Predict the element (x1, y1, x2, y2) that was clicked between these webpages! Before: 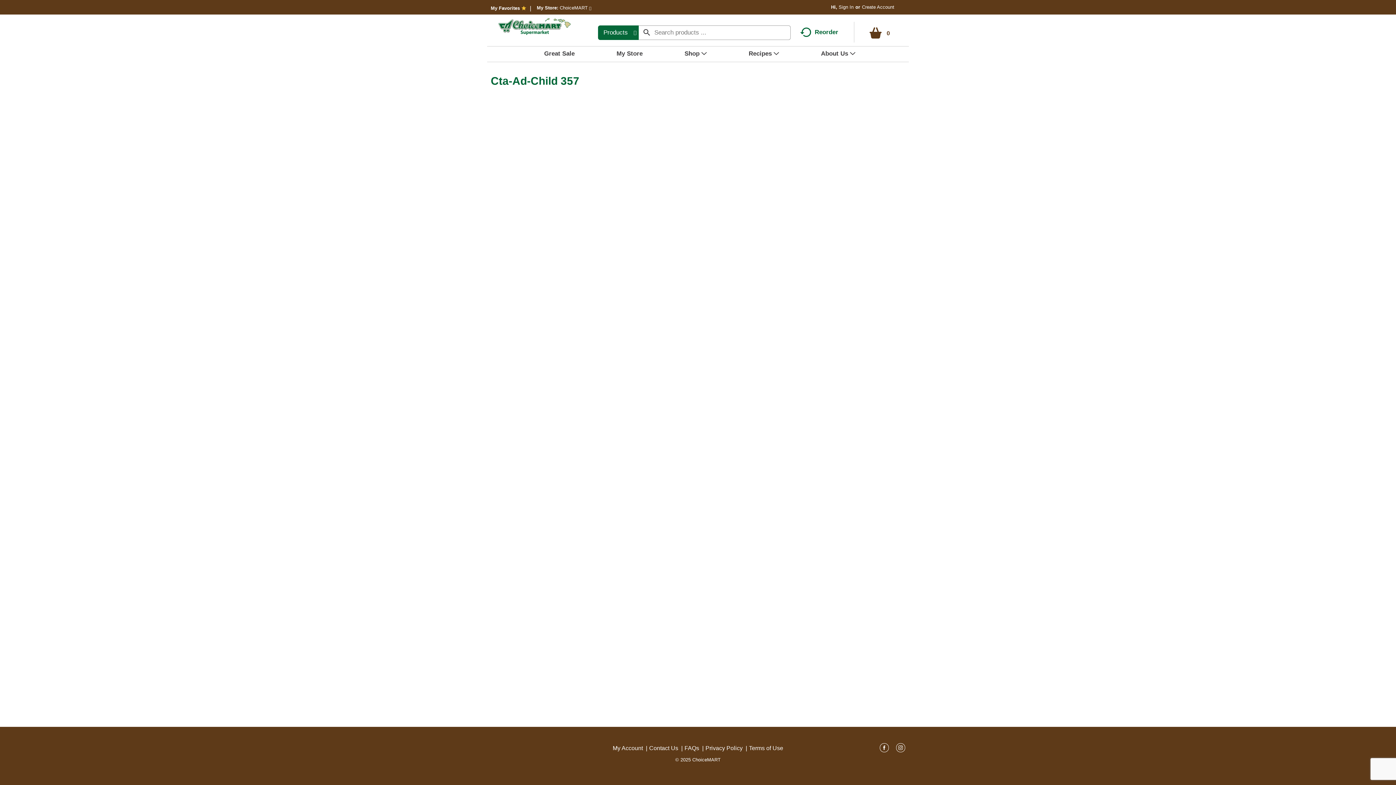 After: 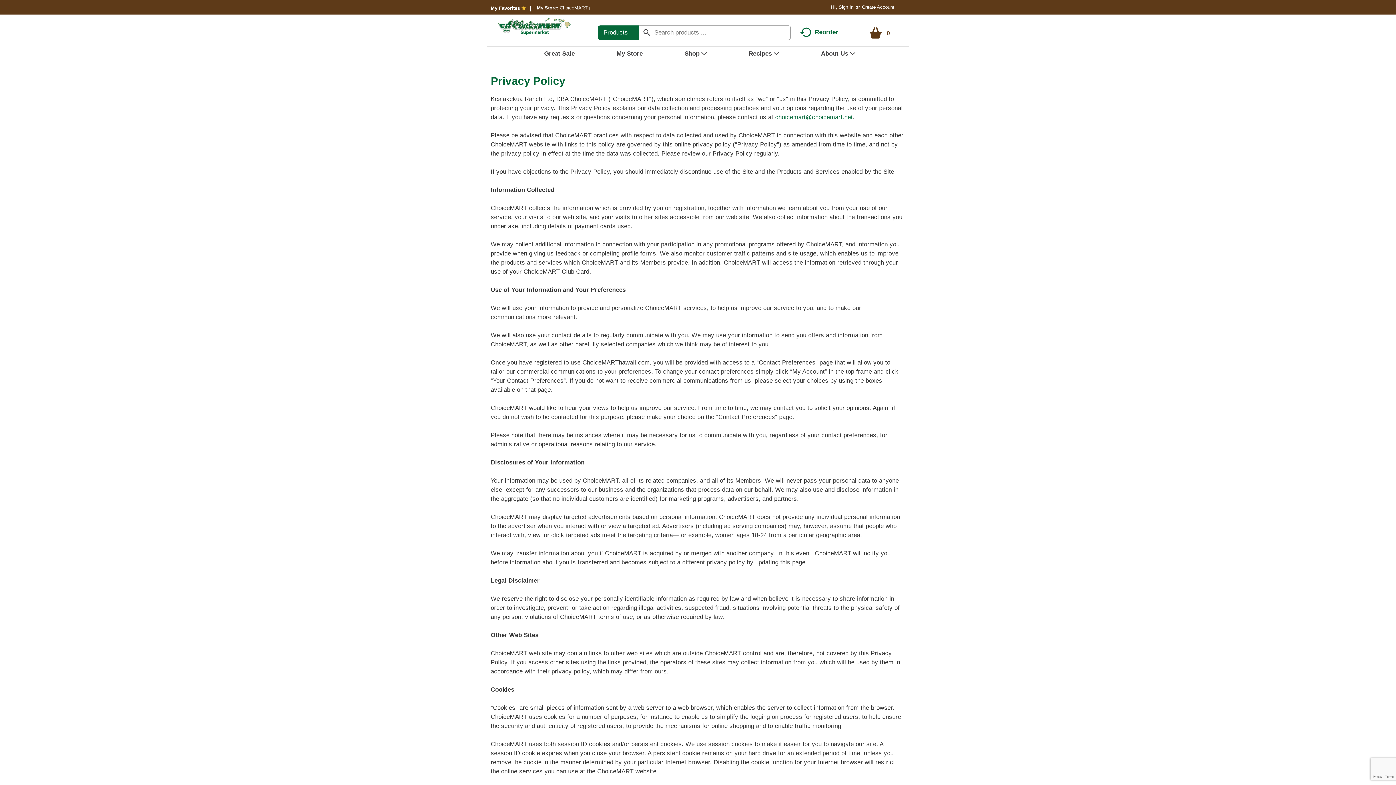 Action: label: Privacy Policy bbox: (705, 745, 742, 752)